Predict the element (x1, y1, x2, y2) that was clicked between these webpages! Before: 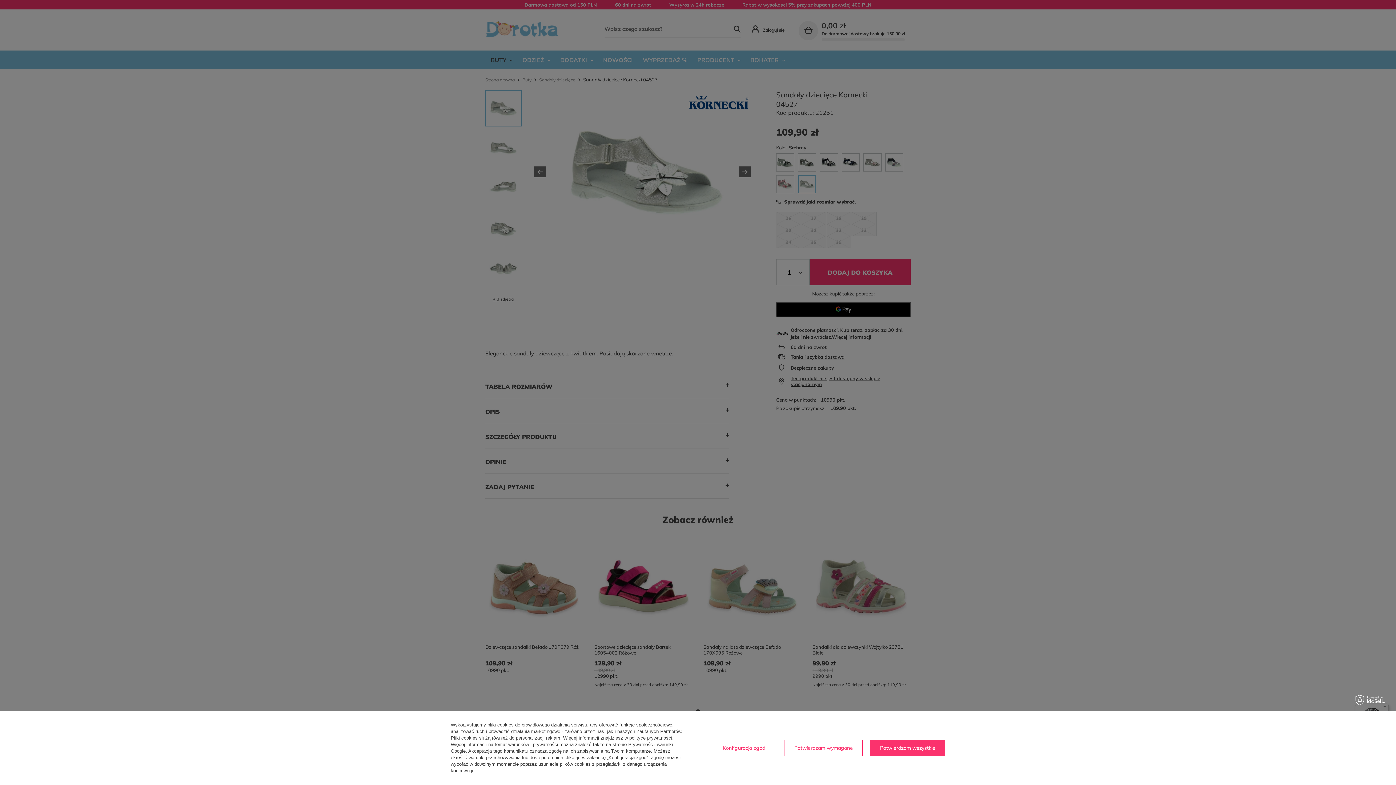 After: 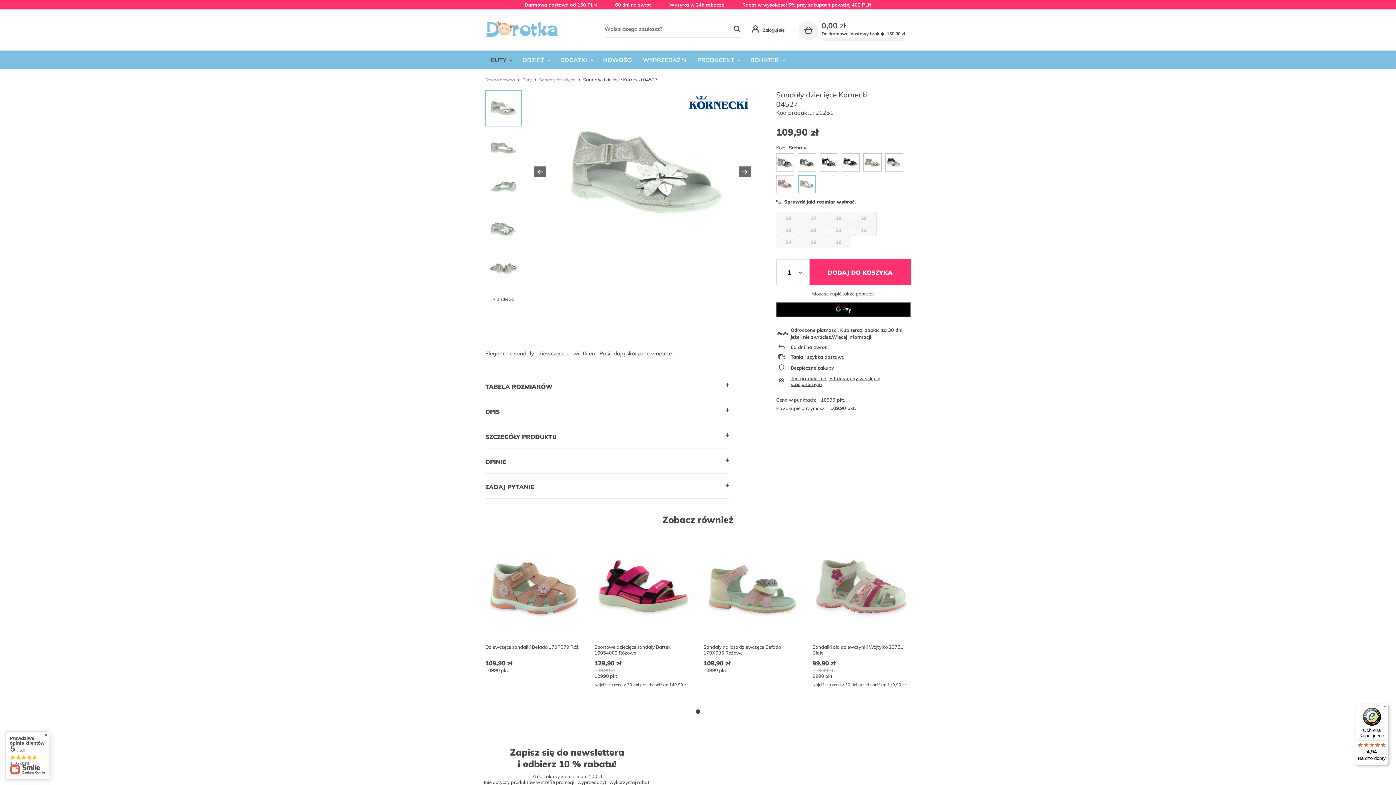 Action: label: Potwierdzam wszystkie bbox: (870, 740, 945, 756)